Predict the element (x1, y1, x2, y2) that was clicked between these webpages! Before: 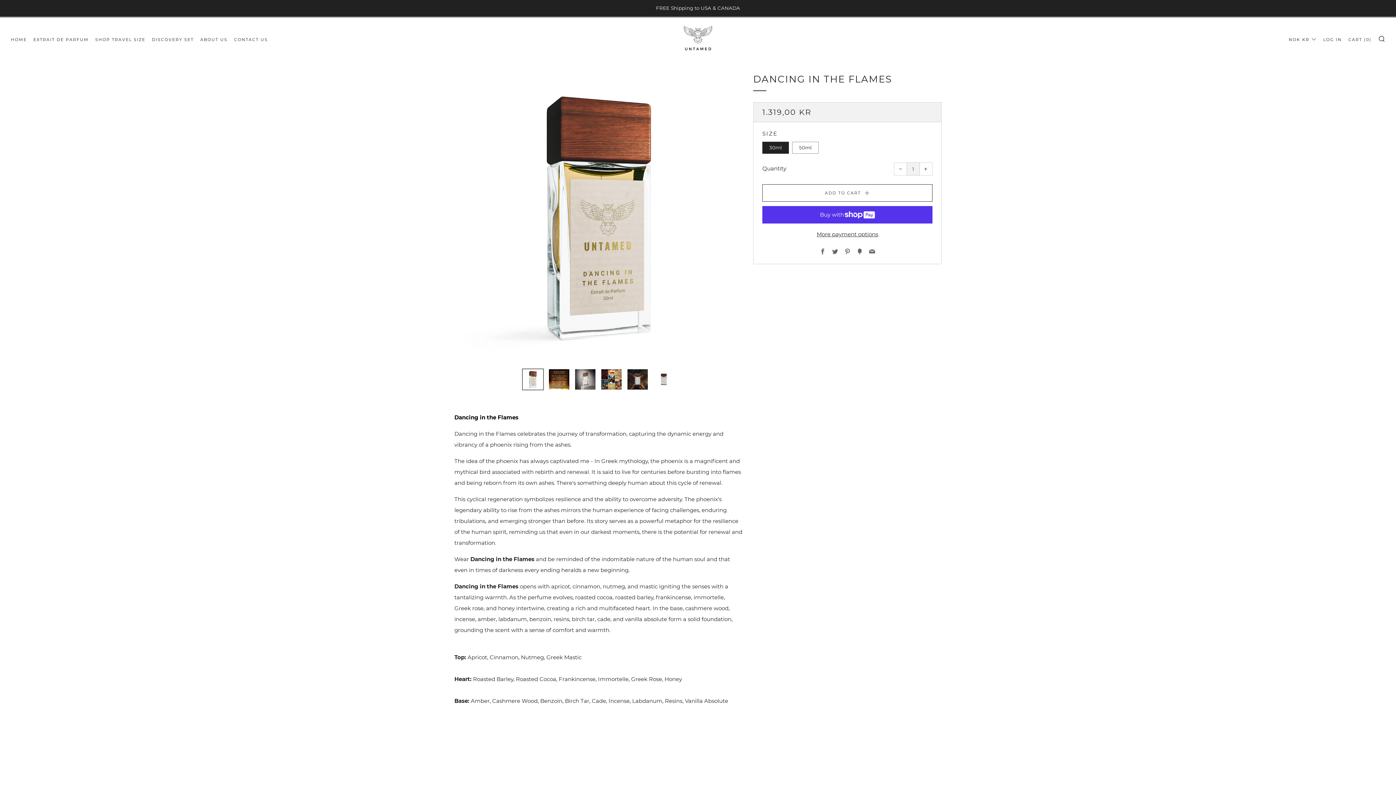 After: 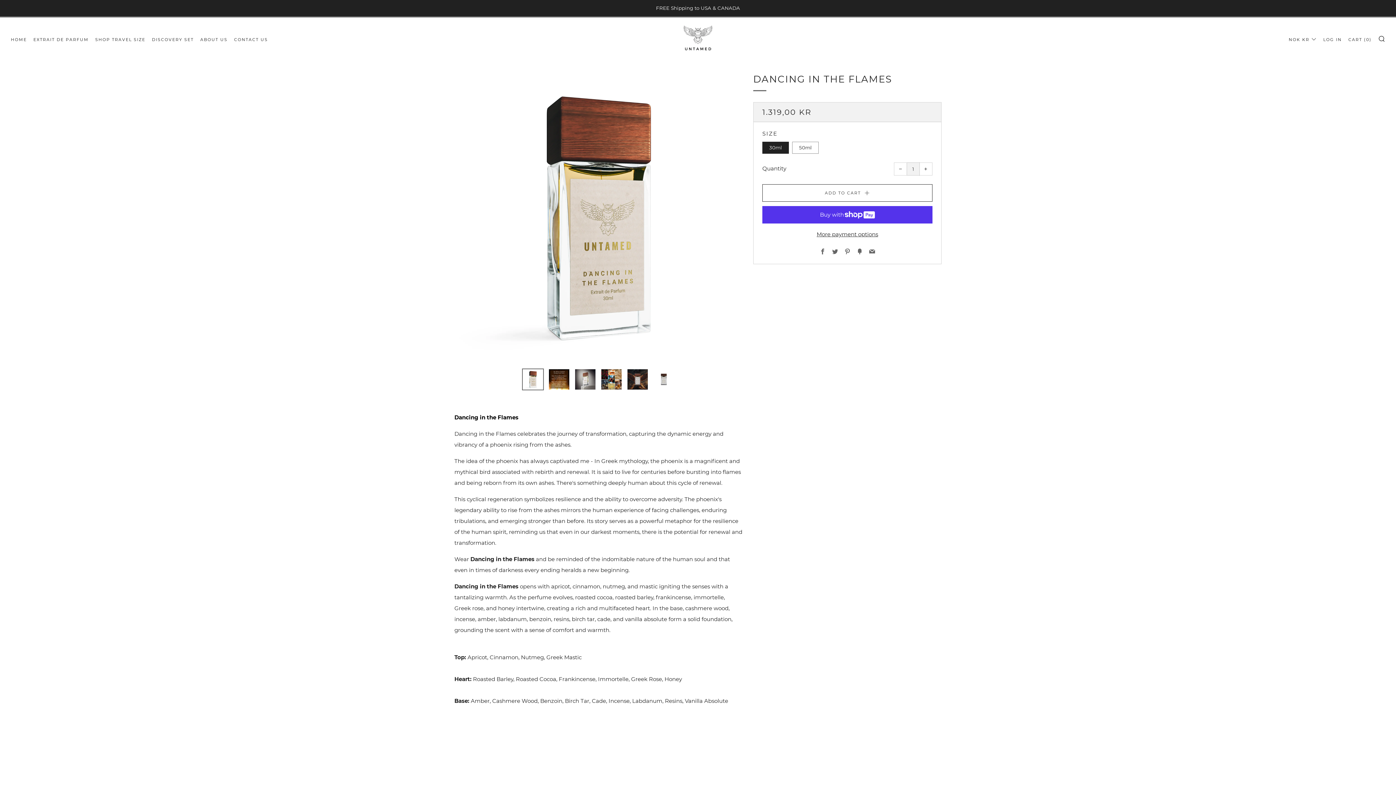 Action: bbox: (894, 162, 907, 175) label: −
Reduce item quantity by one